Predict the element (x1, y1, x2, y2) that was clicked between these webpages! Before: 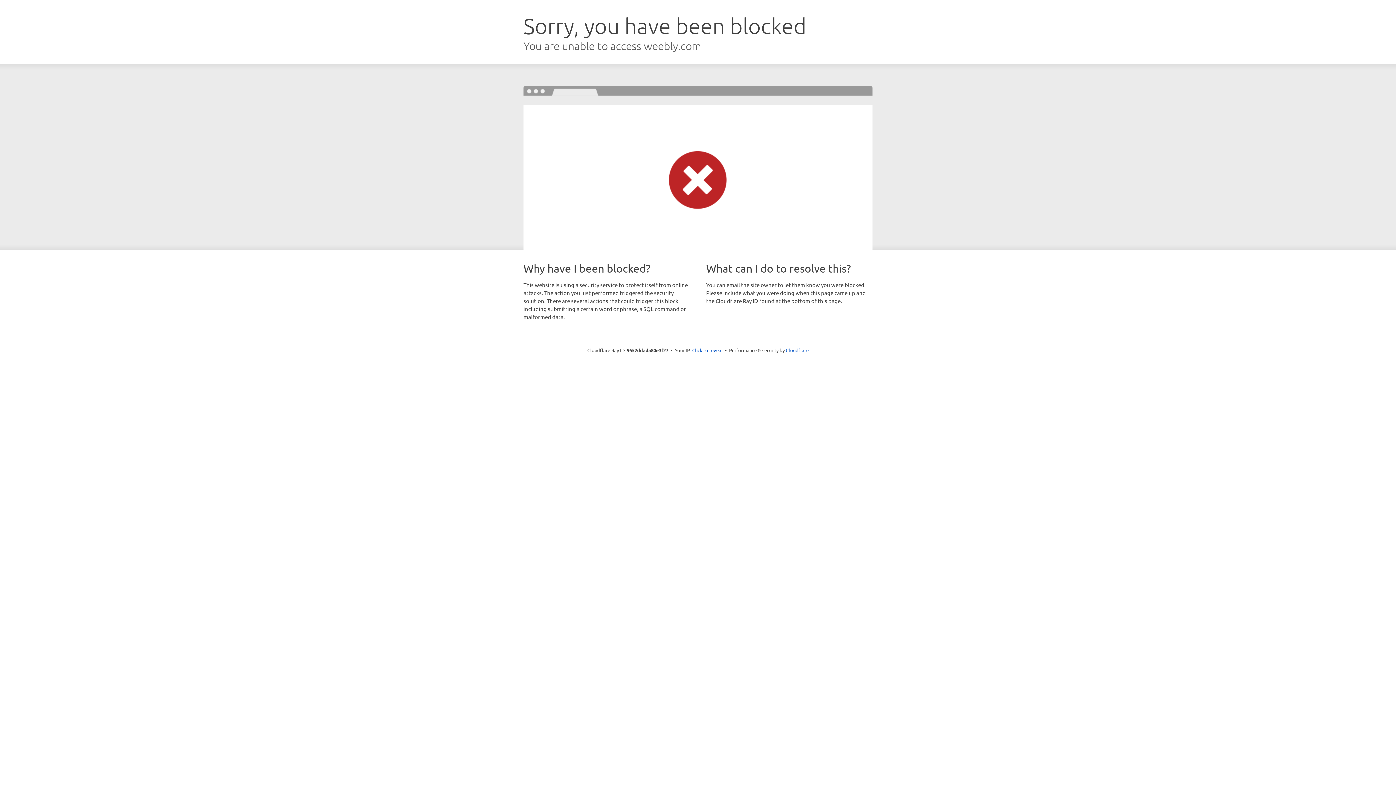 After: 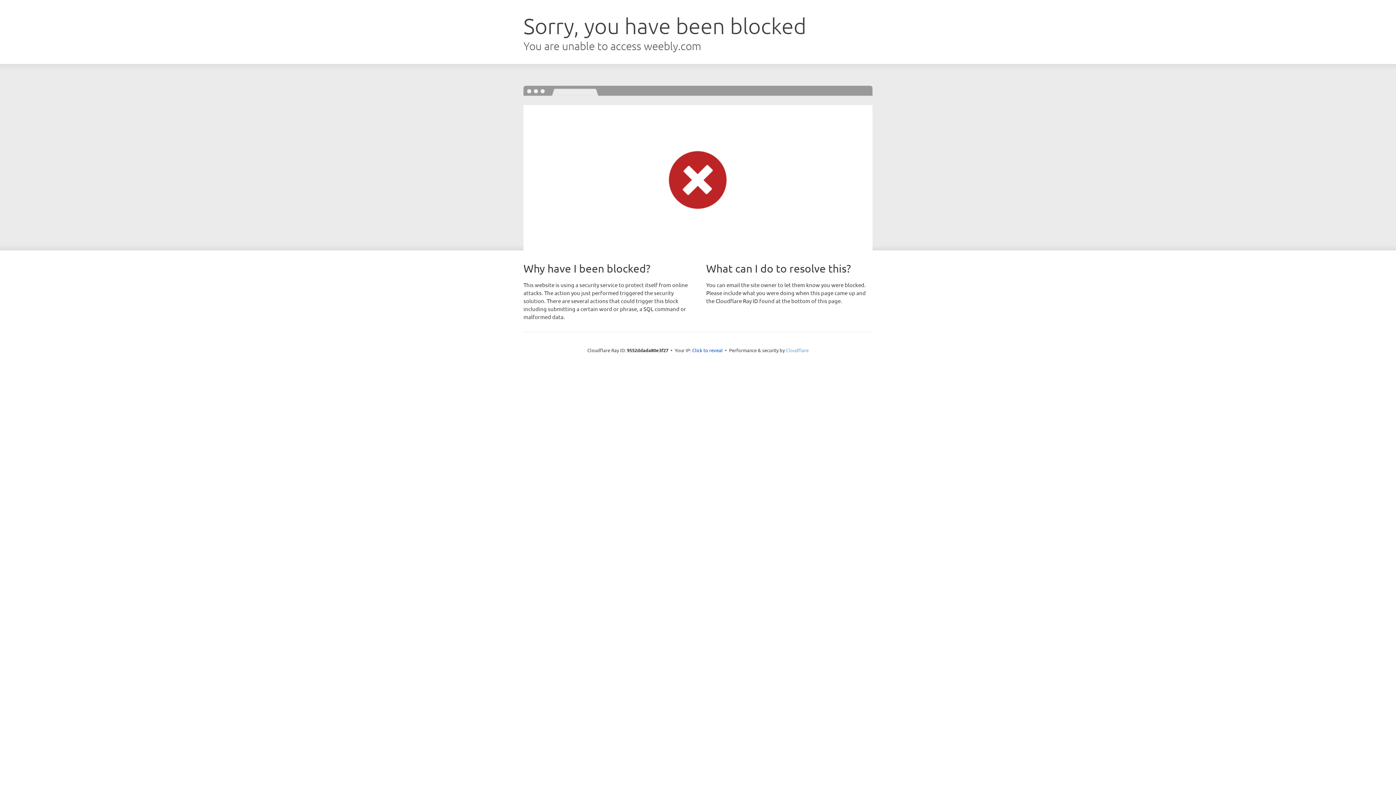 Action: bbox: (786, 347, 808, 353) label: Cloudflare